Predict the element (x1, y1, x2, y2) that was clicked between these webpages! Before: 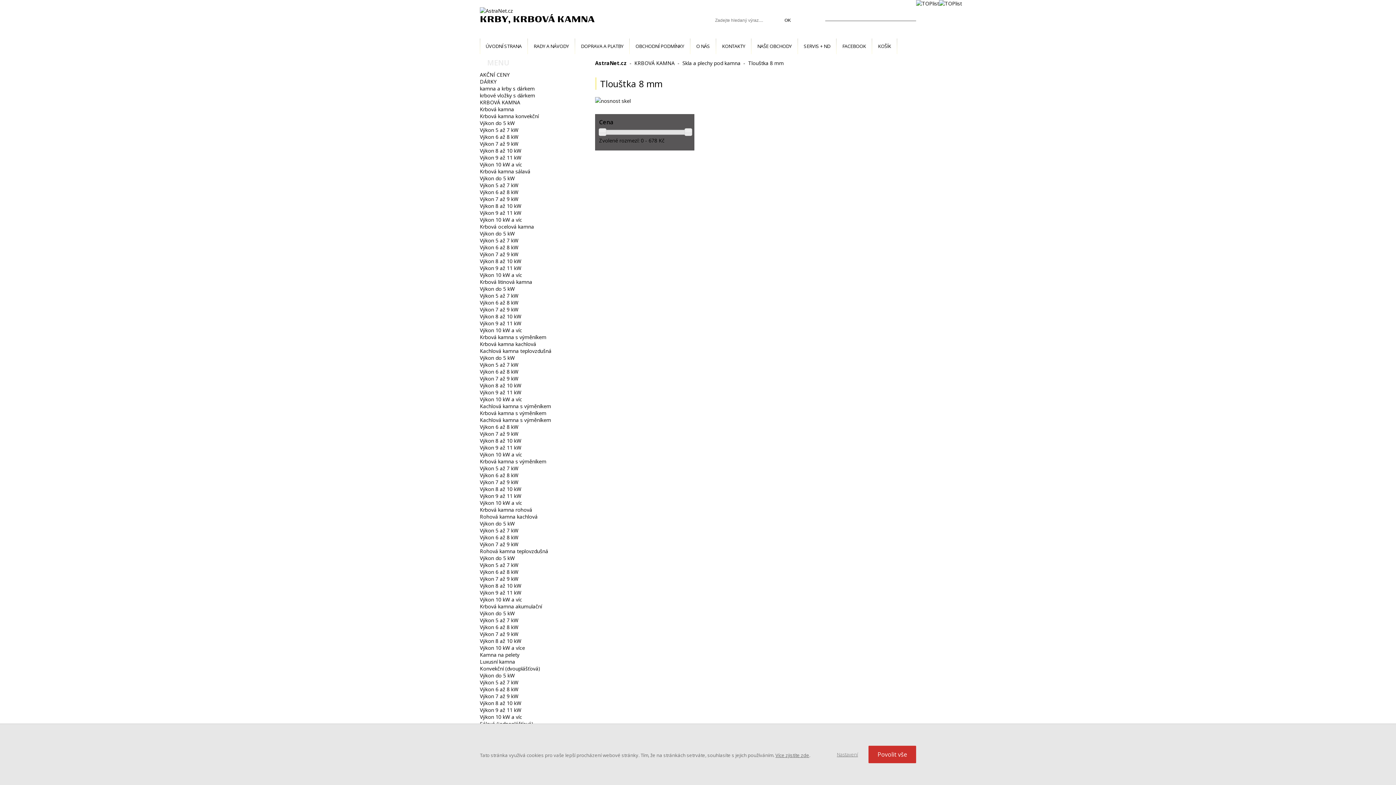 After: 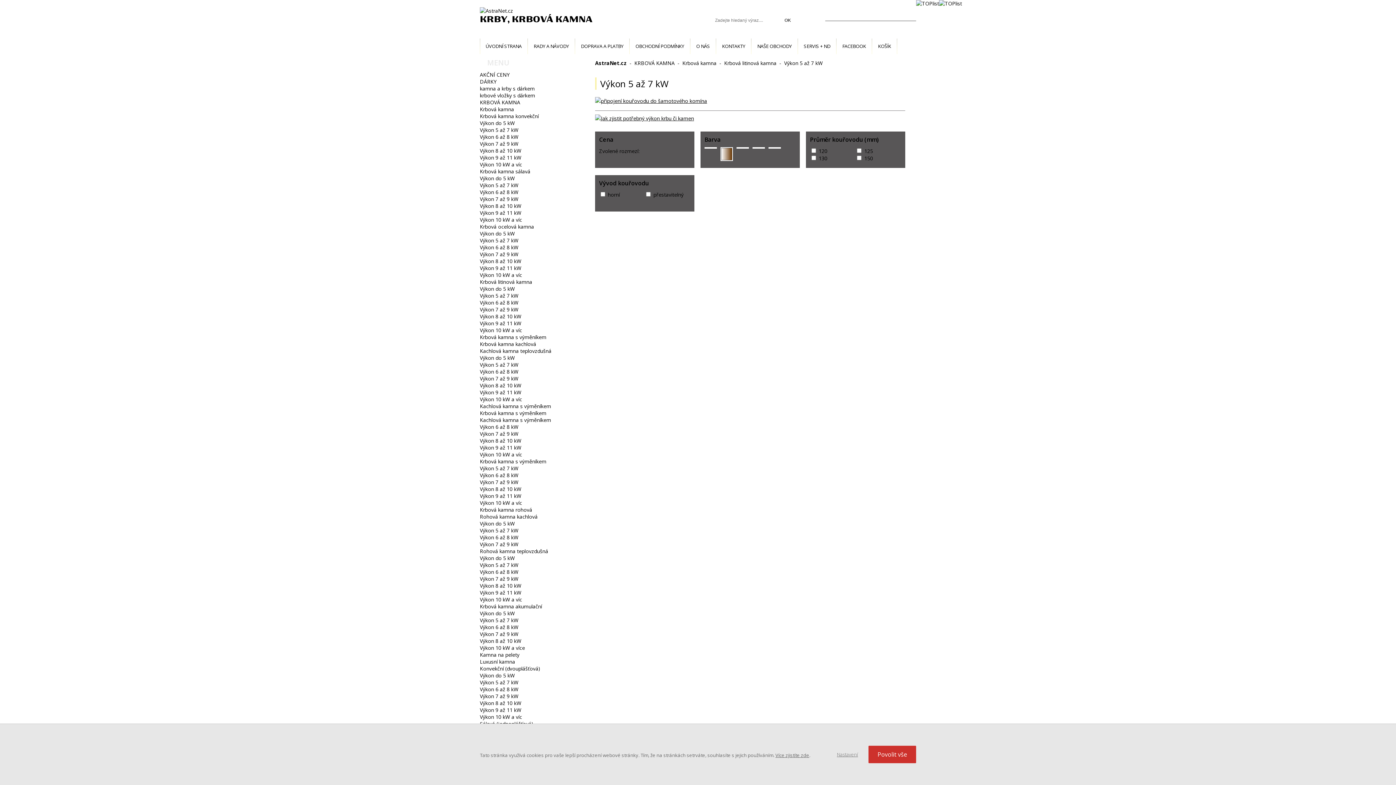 Action: bbox: (480, 292, 518, 299) label: Výkon 5 až 7 kW